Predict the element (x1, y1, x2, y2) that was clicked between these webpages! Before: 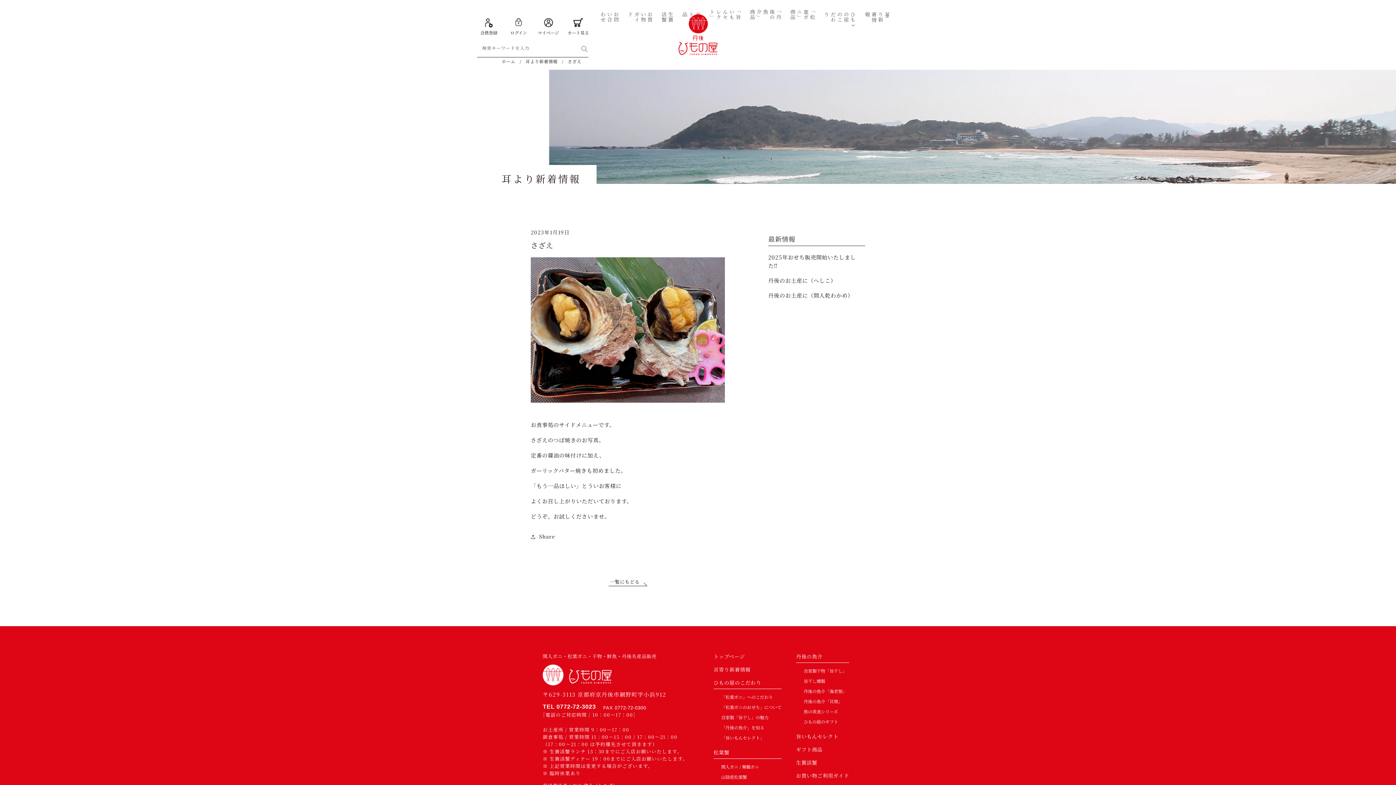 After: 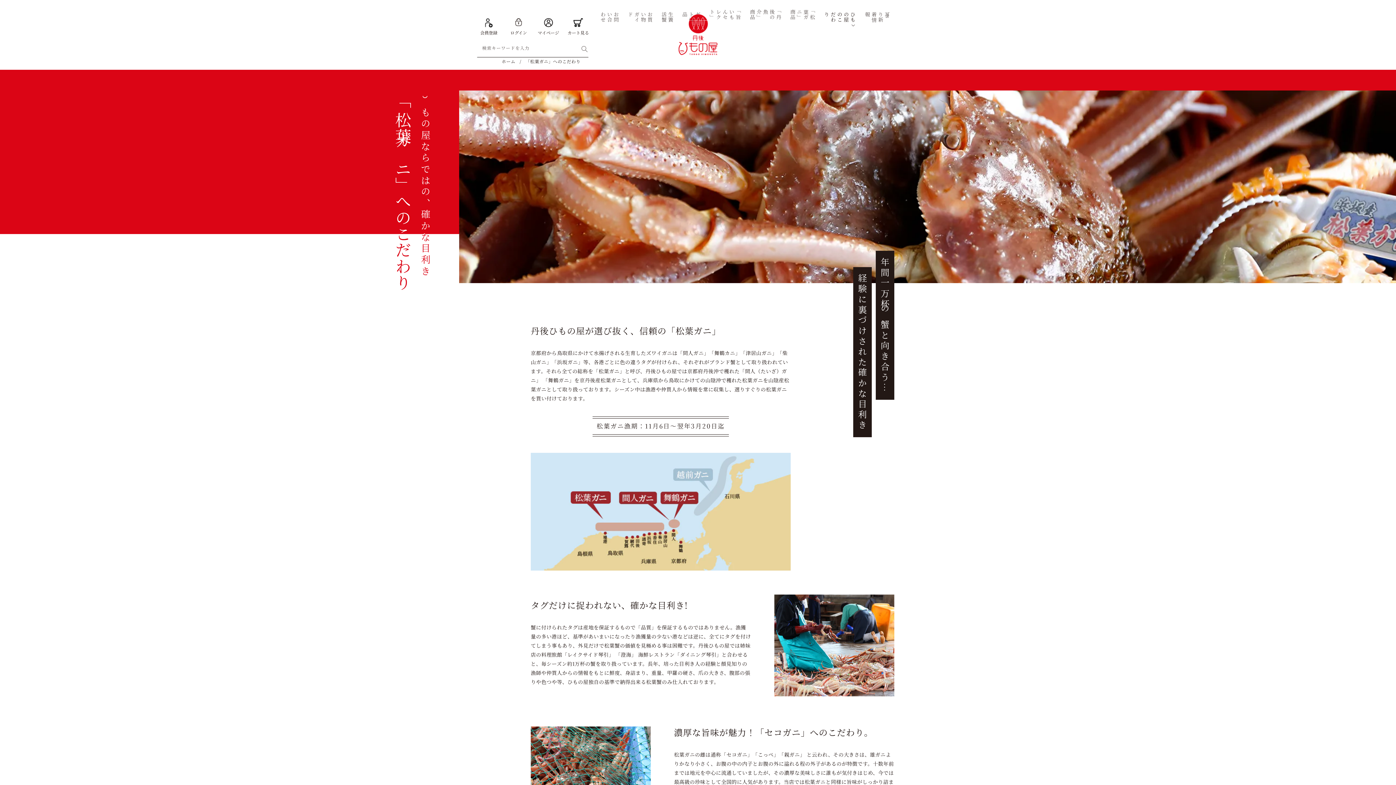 Action: bbox: (721, 693, 781, 703) label: 「松葉ガニ」へのこだわり